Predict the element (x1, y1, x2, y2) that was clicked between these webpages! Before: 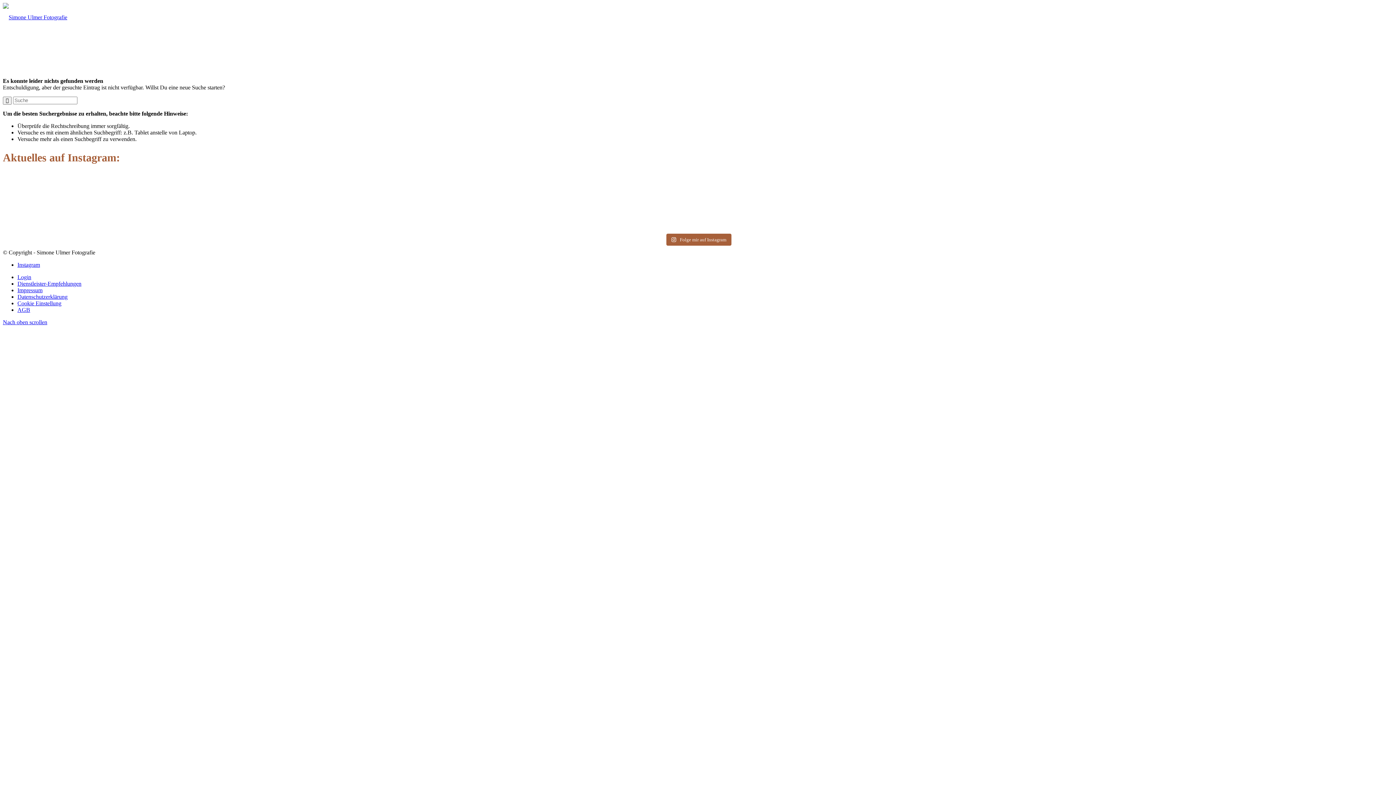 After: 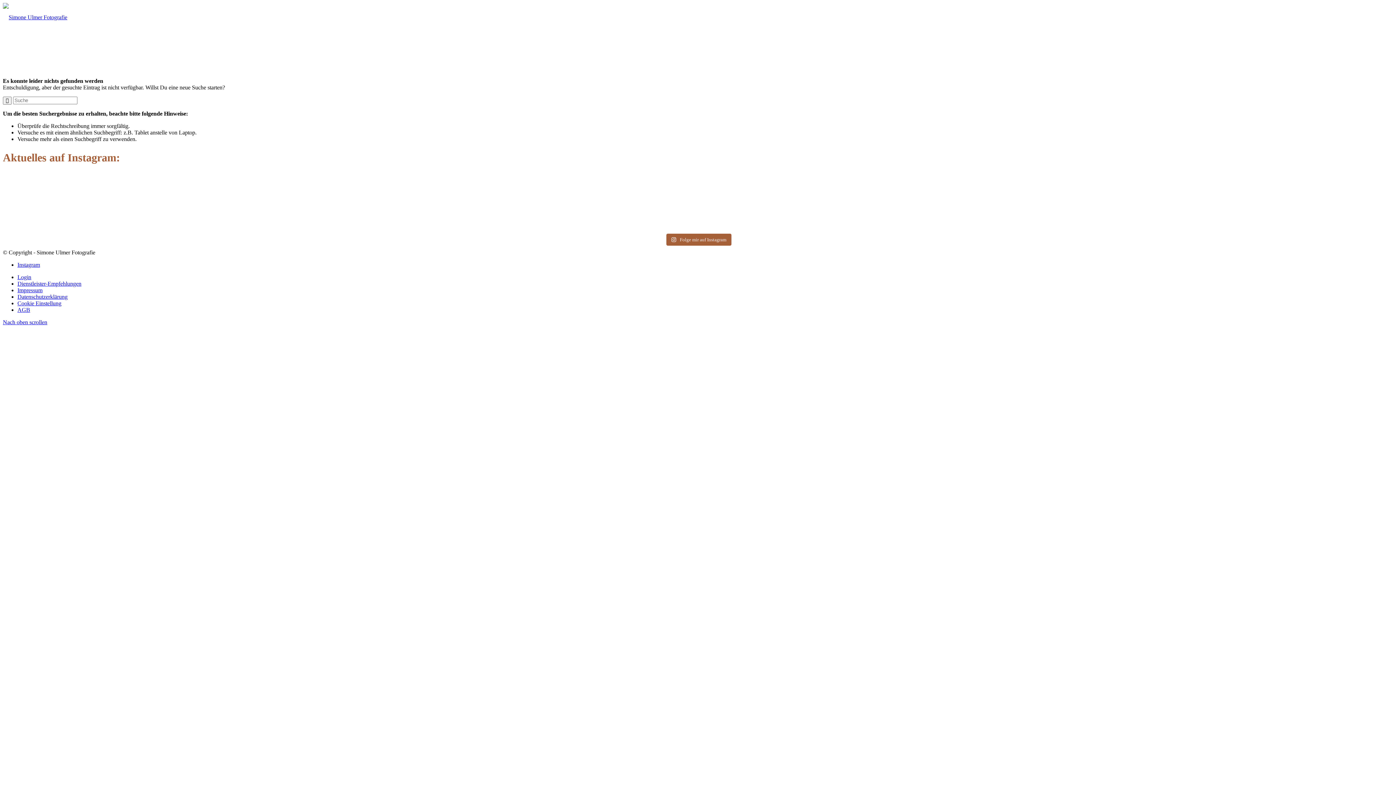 Action: bbox: (560, 181, 835, 207) label: LITTLE LOVE 🤍⁠ ______________________________